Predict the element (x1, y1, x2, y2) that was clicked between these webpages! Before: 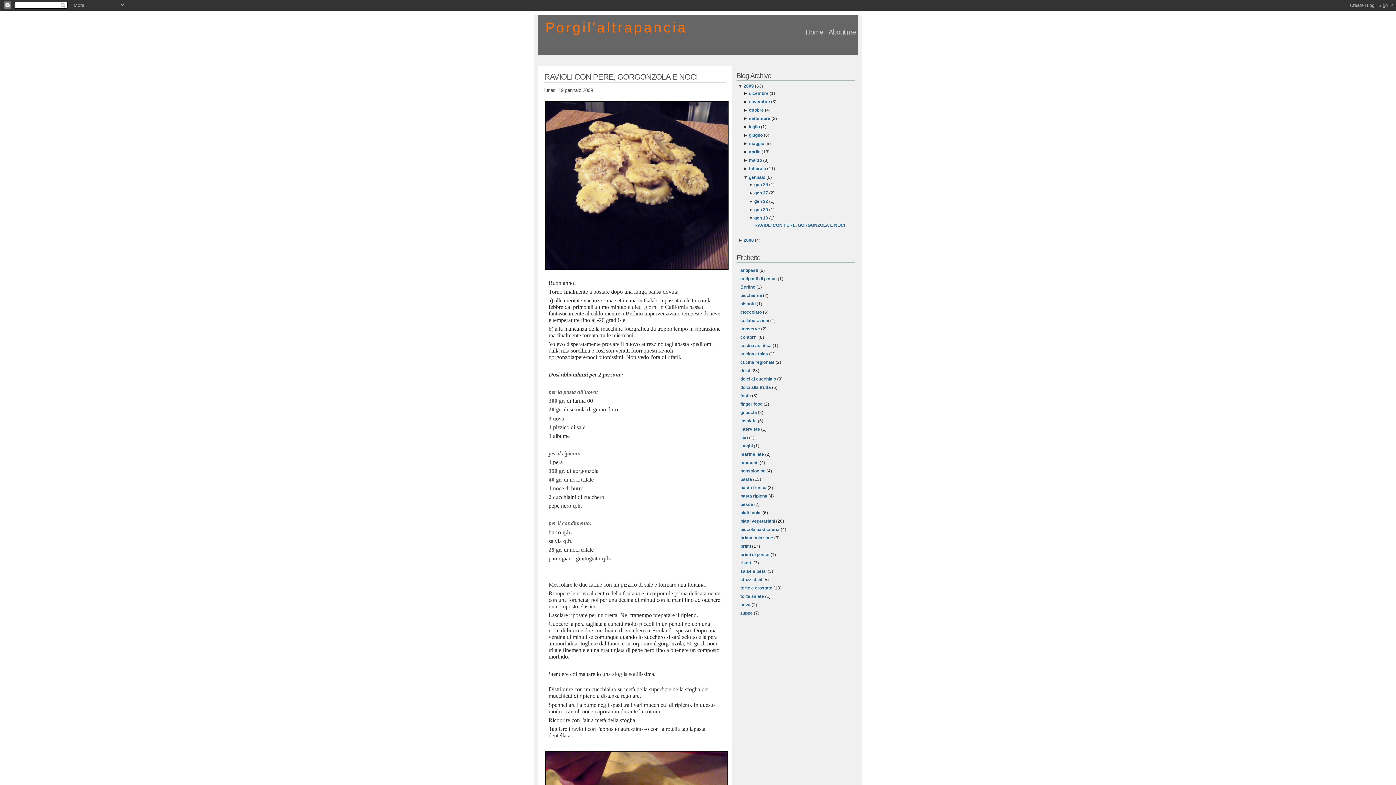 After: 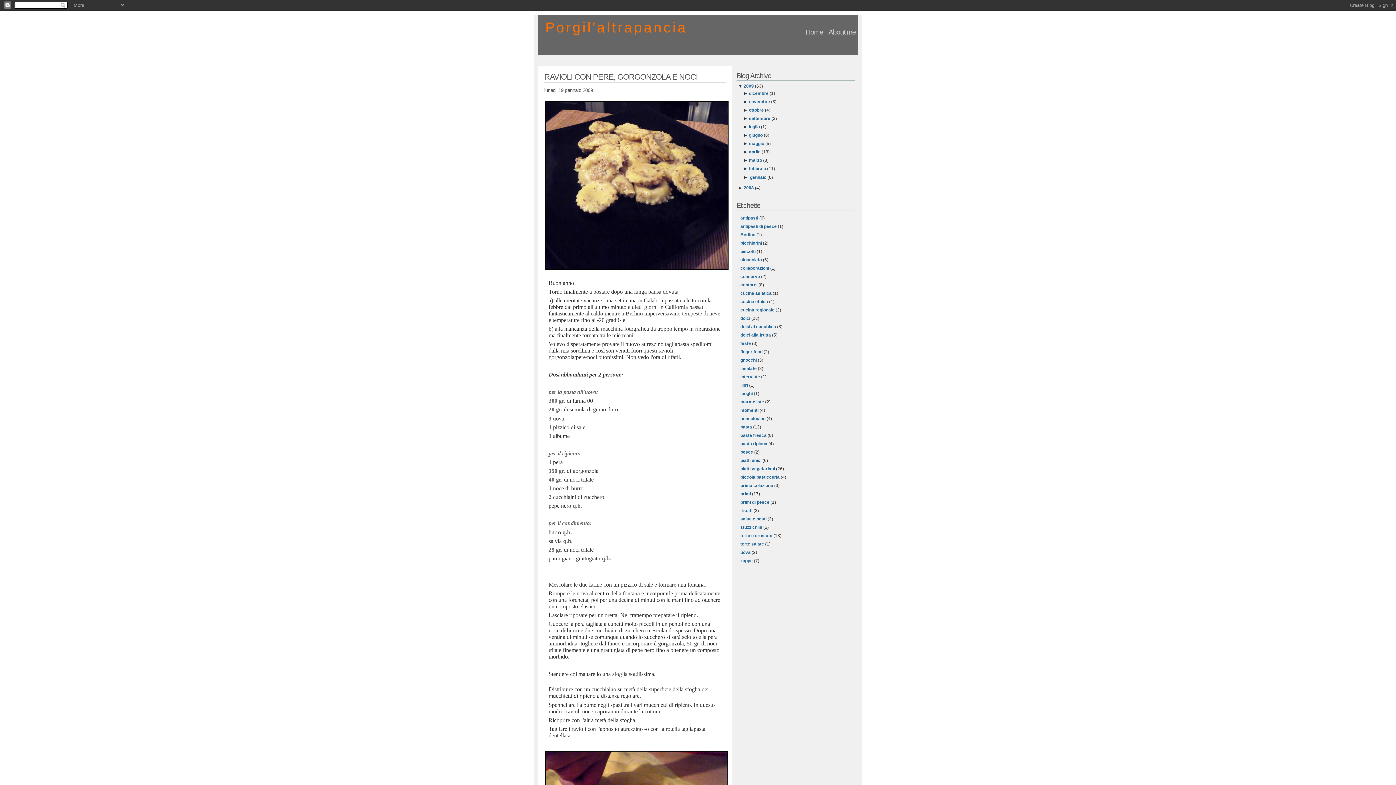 Action: bbox: (743, 174, 749, 179) label: ▼ 